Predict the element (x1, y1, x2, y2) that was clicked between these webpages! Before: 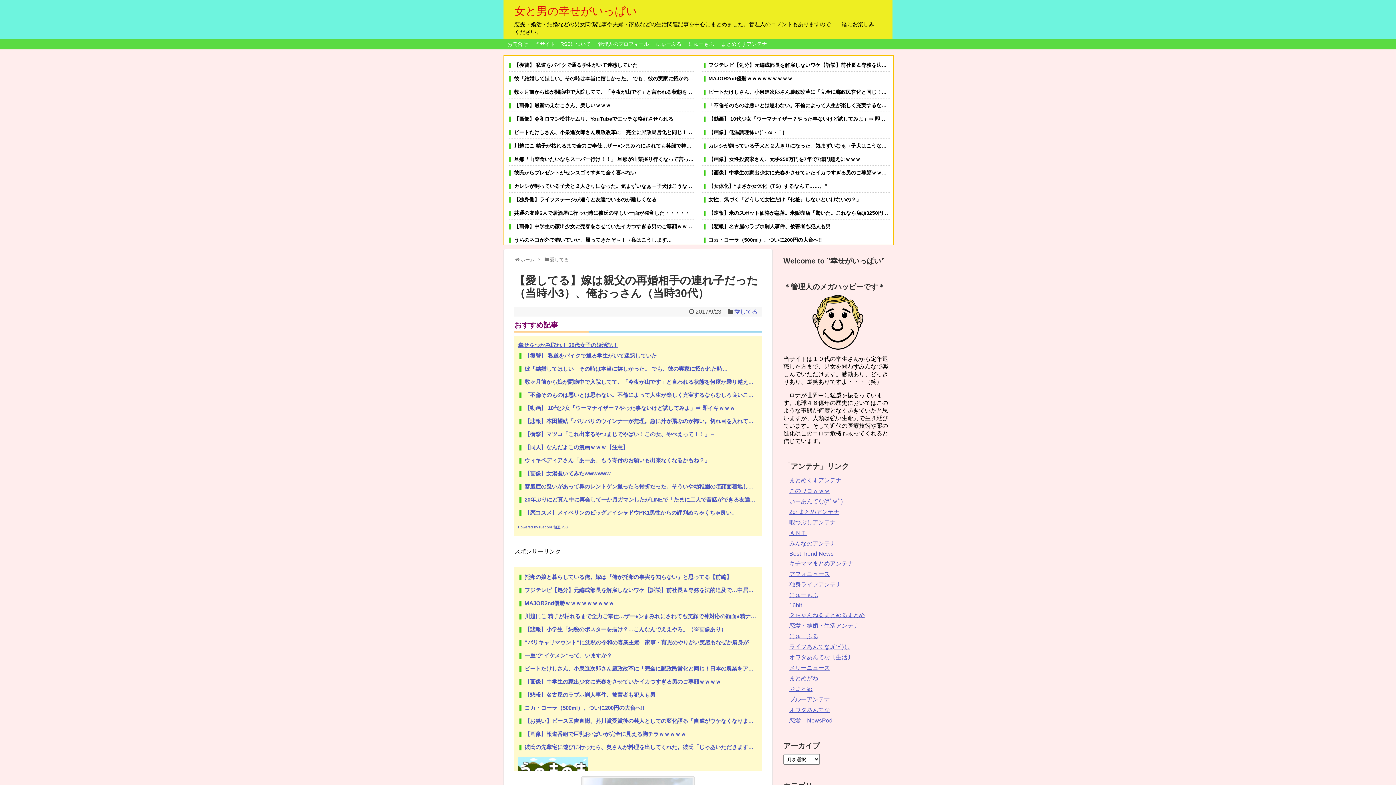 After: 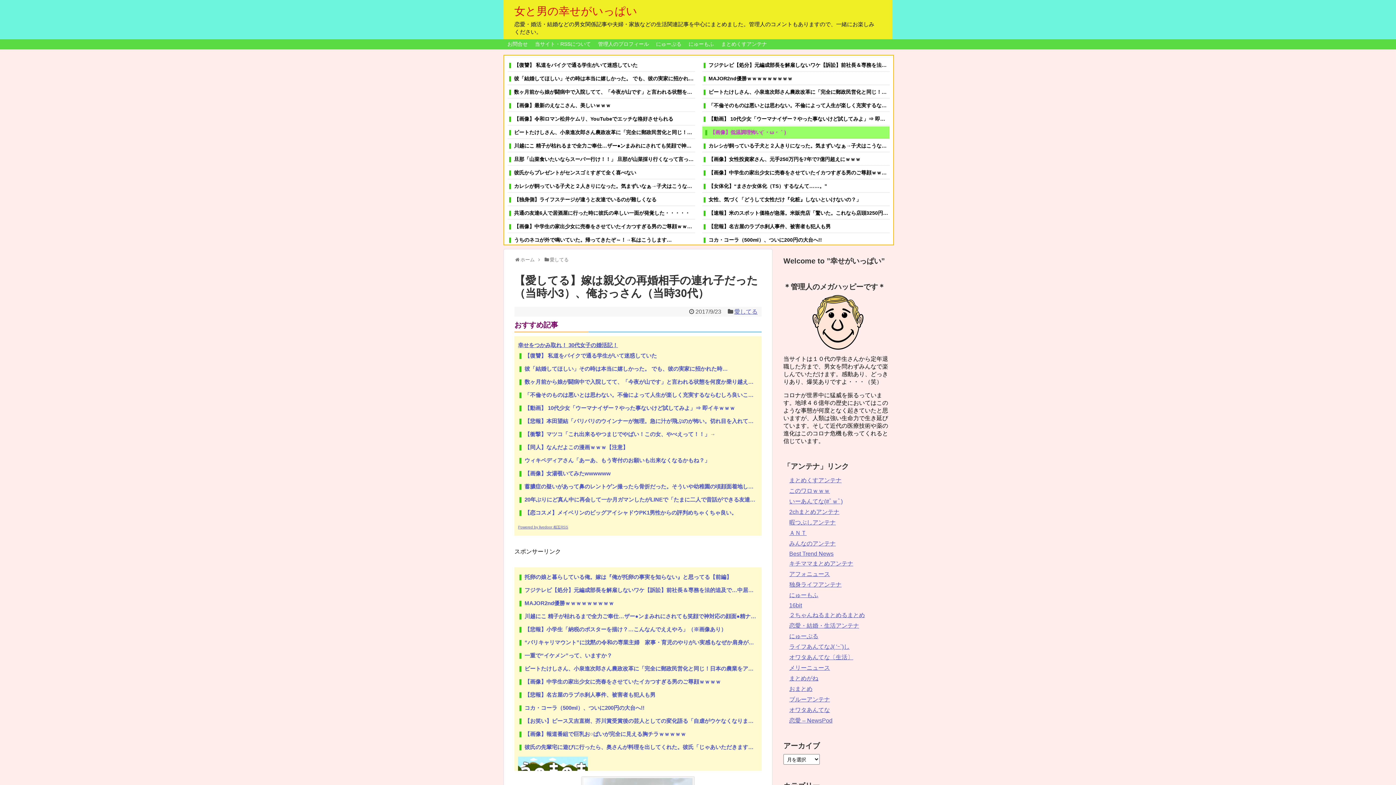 Action: bbox: (702, 126, 889, 138) label: 【画像】低温調理怖い(´・ω・｀)